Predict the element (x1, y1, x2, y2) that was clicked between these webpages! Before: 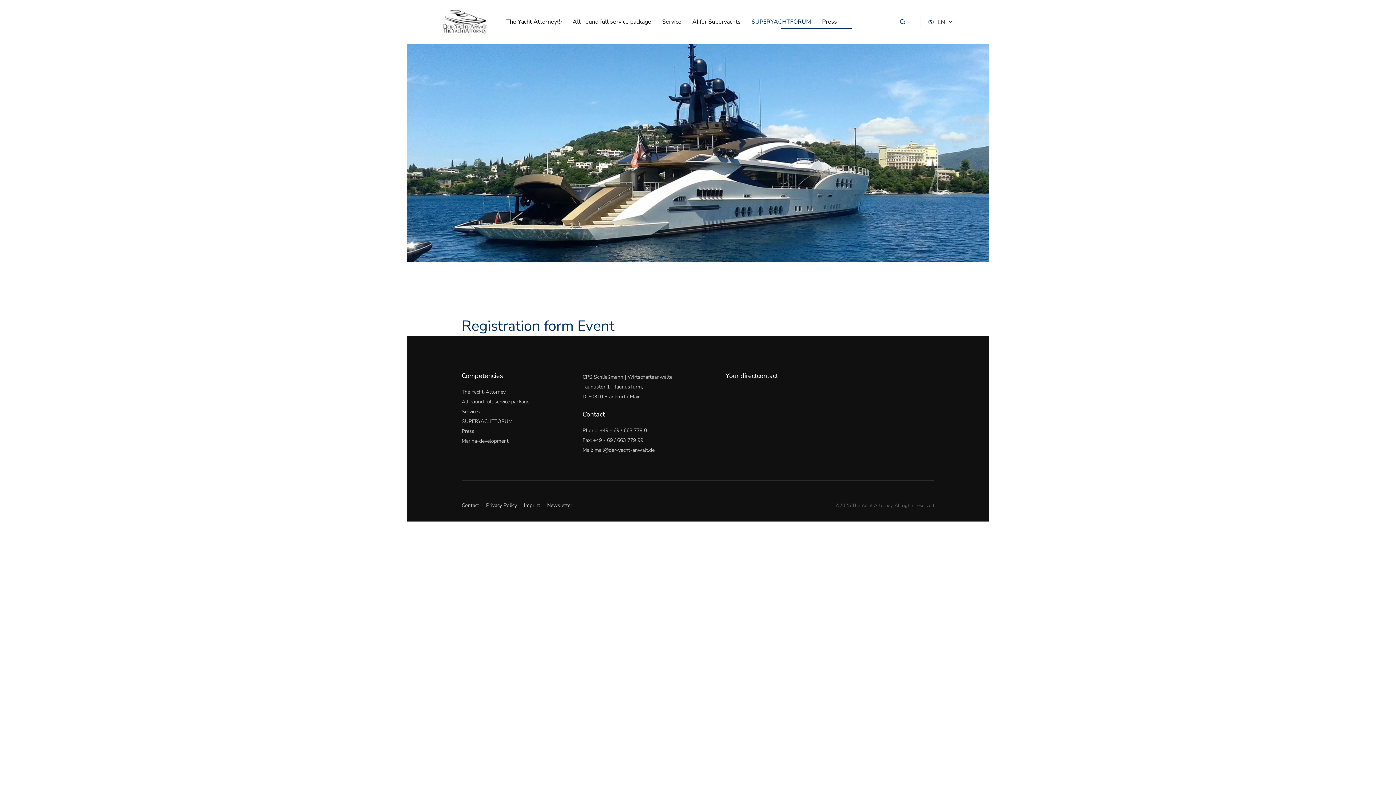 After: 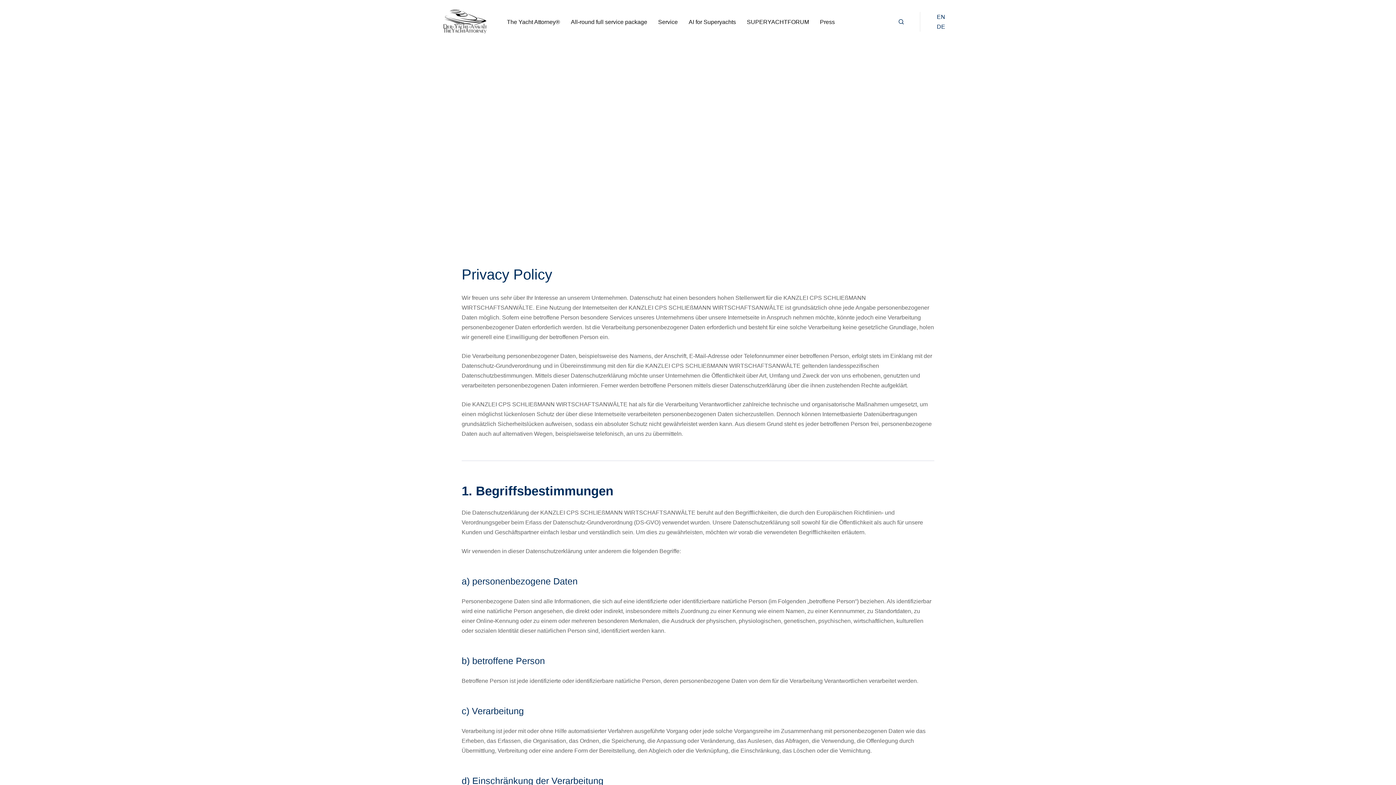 Action: label: Privacy Policy bbox: (486, 502, 517, 509)